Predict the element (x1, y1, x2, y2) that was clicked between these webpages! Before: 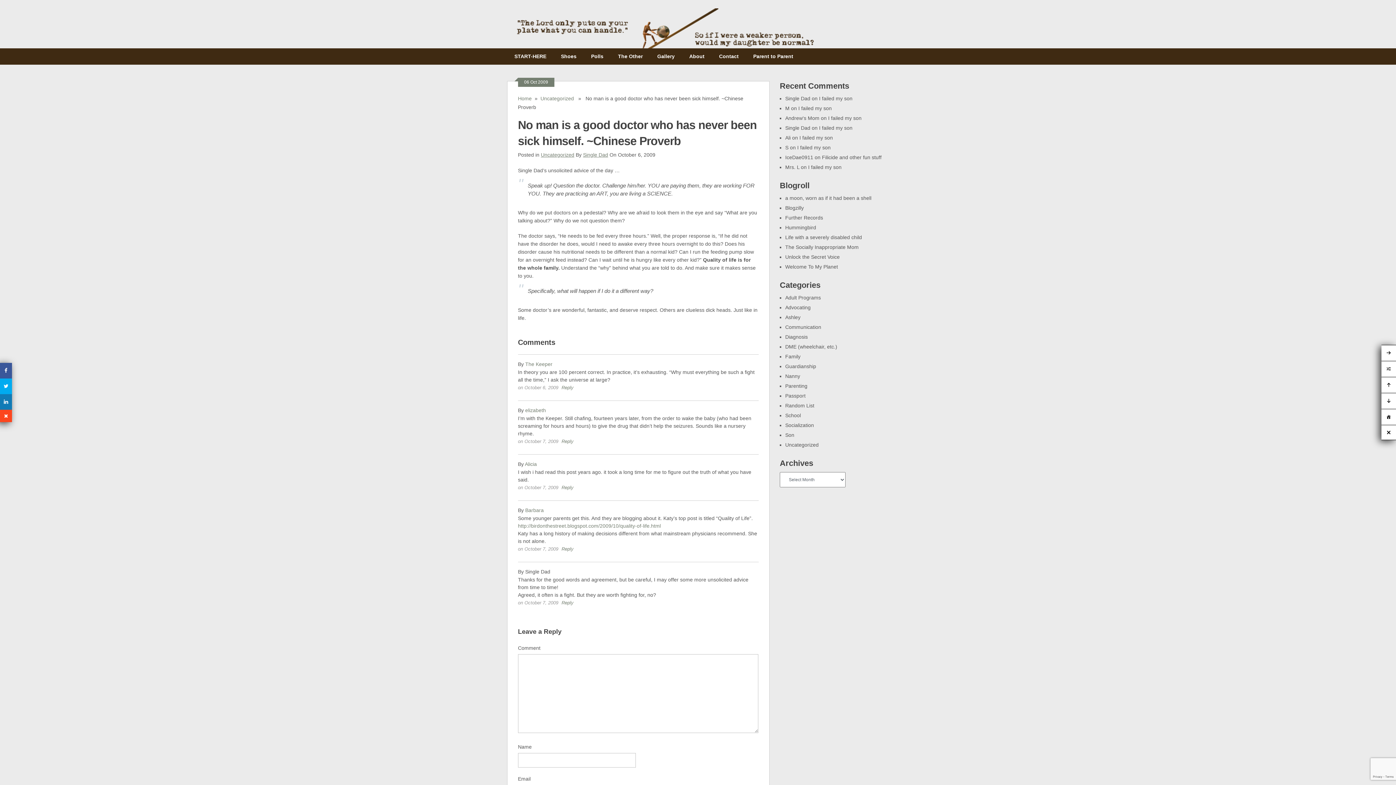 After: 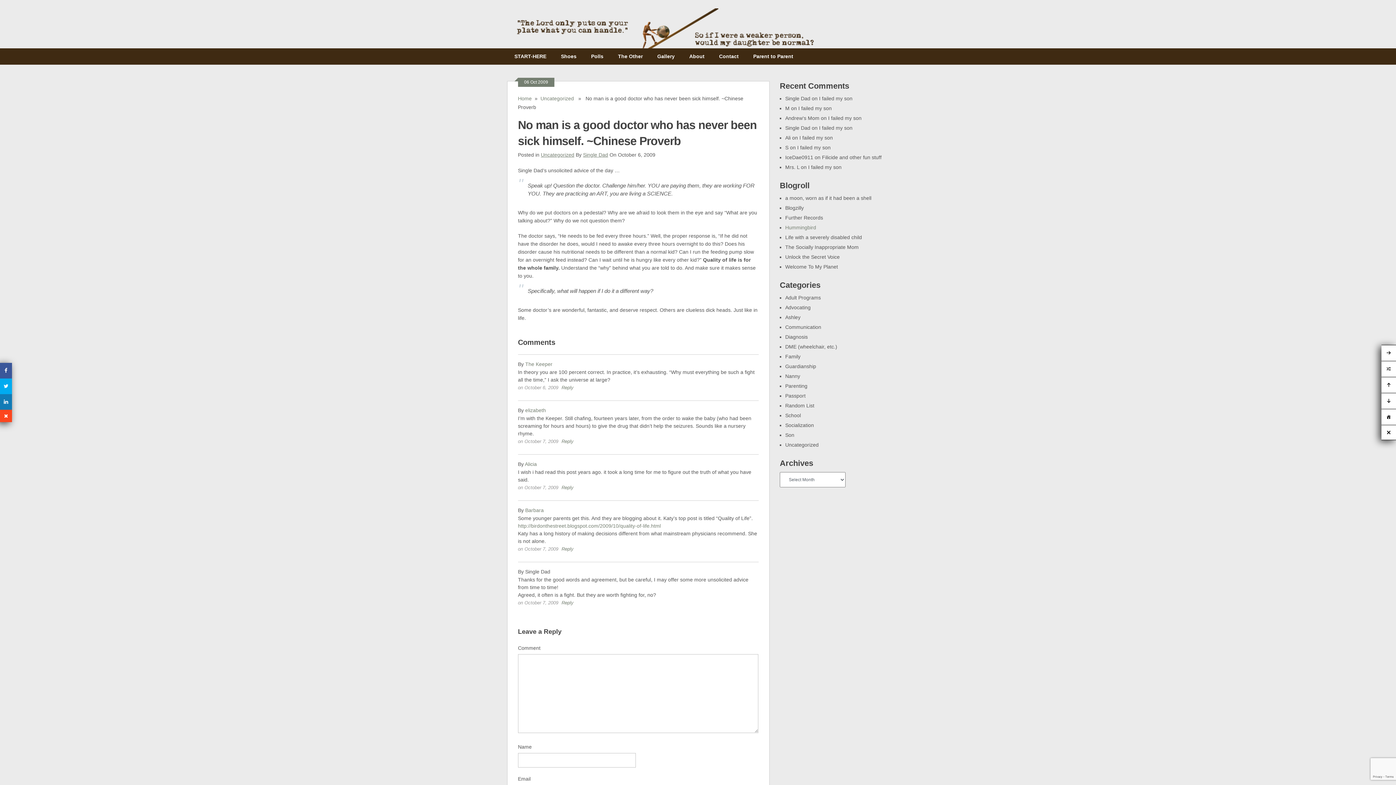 Action: bbox: (785, 224, 816, 230) label: Hummingbird